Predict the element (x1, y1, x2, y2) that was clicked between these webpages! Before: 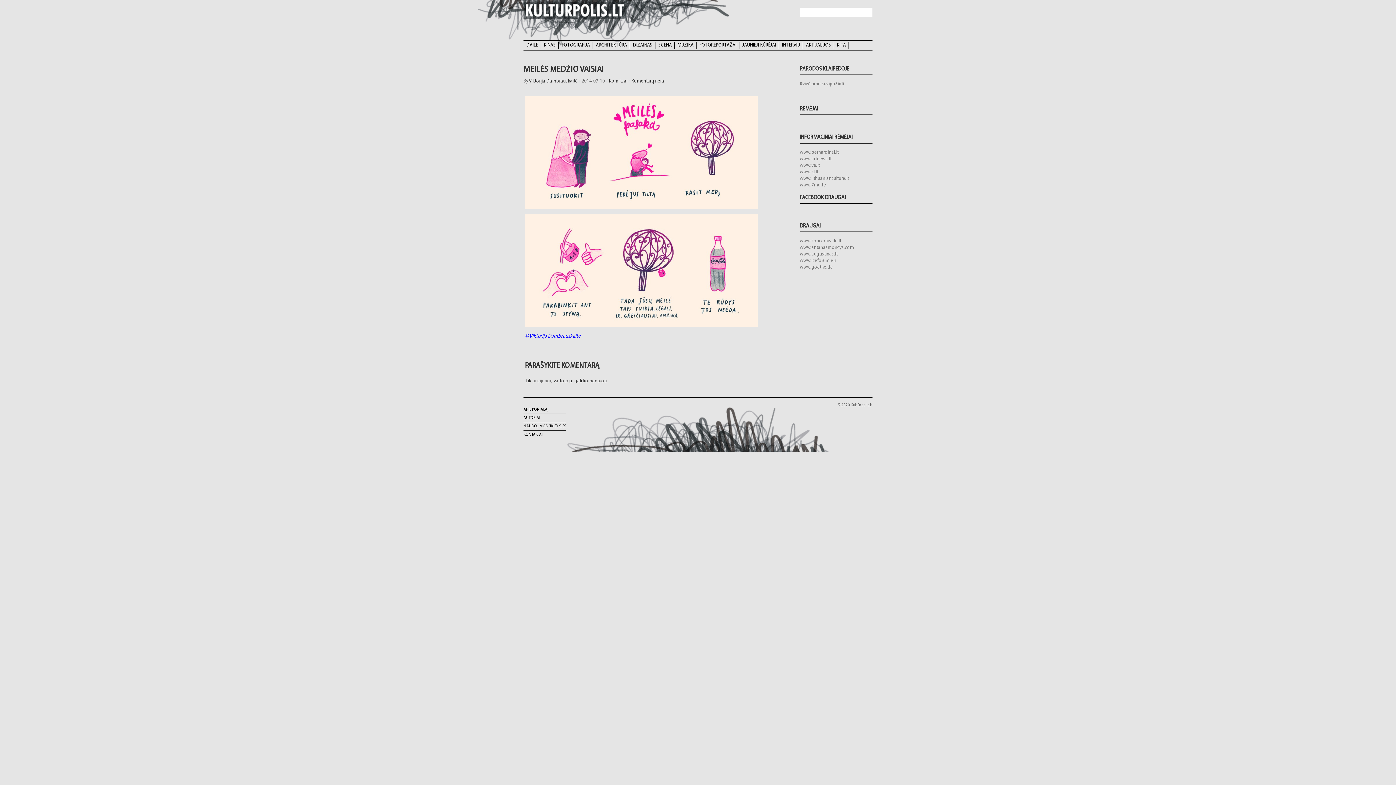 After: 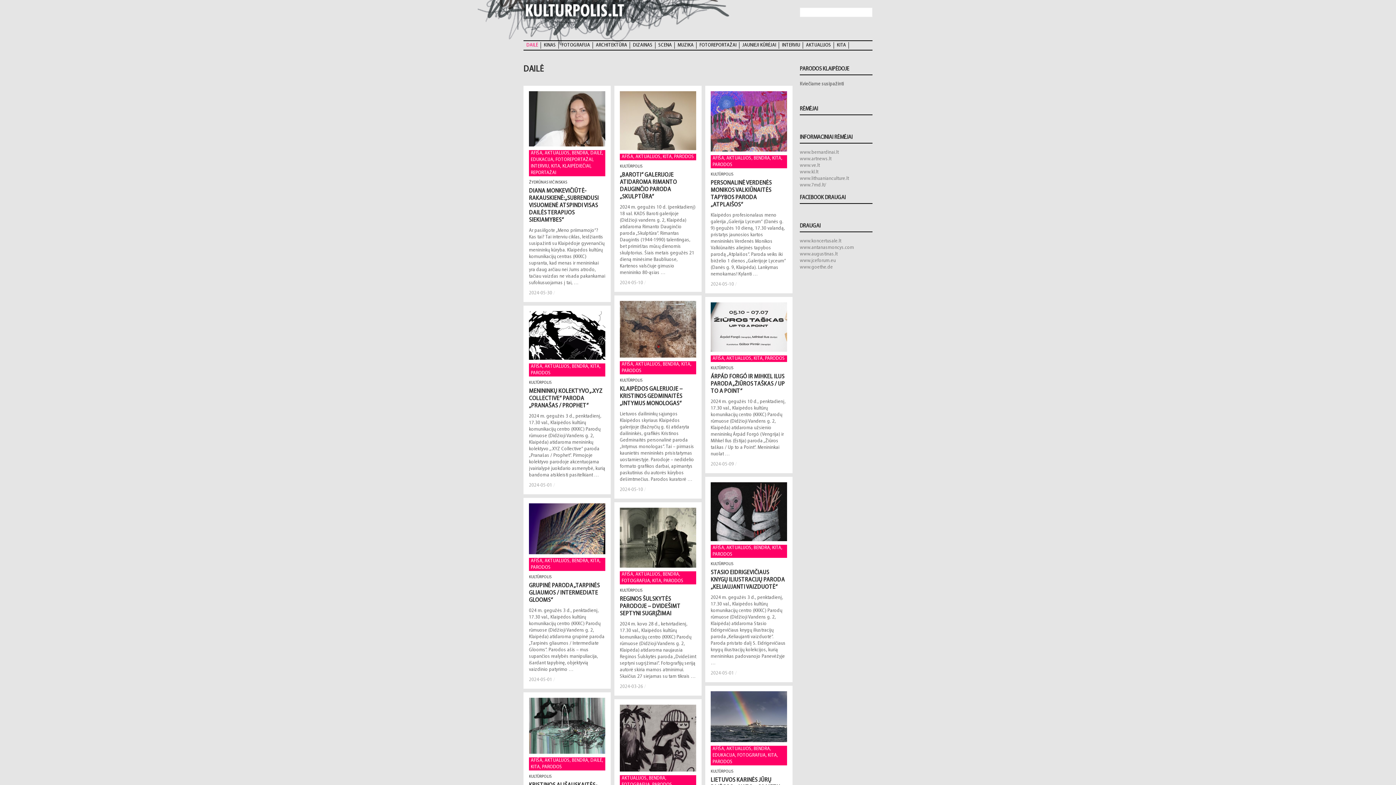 Action: bbox: (523, 41, 541, 49) label: DAILĖ